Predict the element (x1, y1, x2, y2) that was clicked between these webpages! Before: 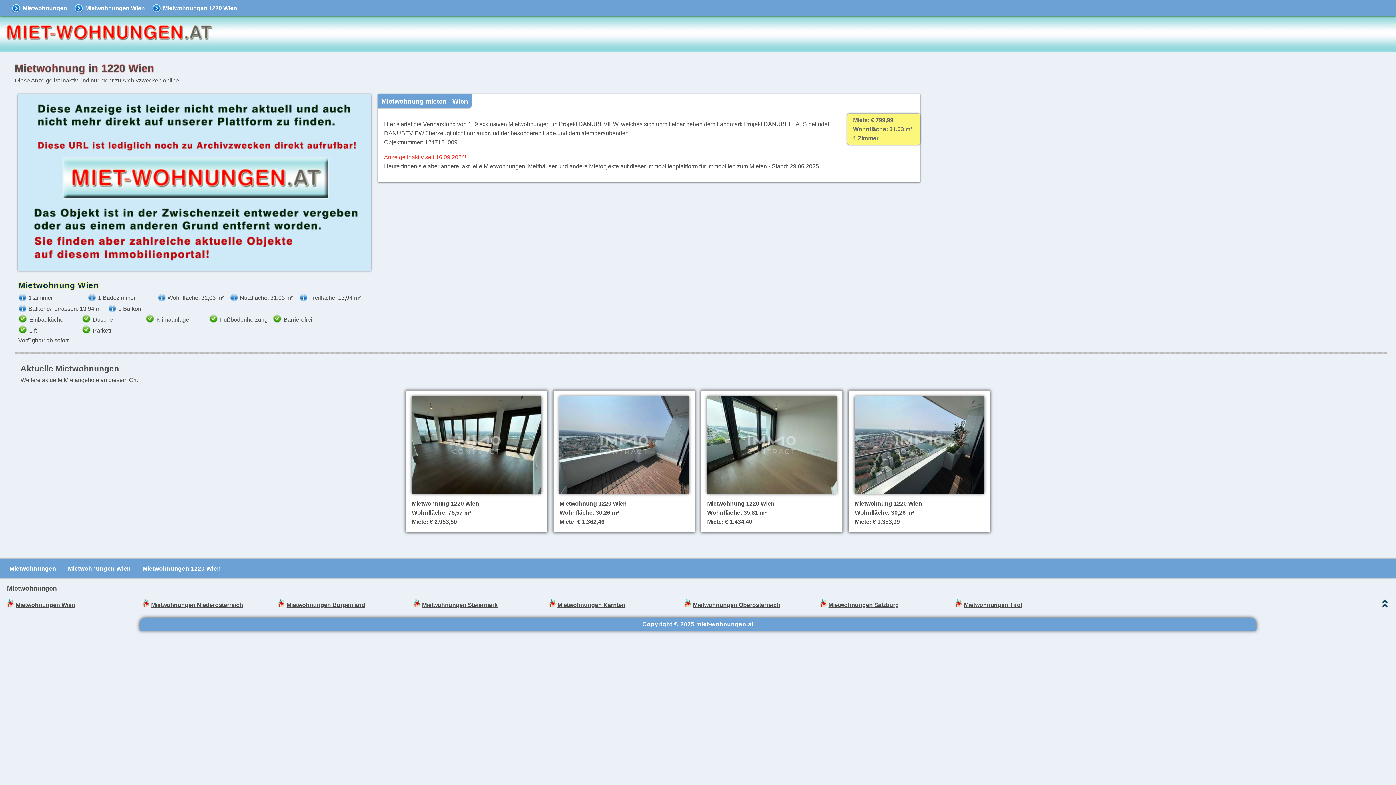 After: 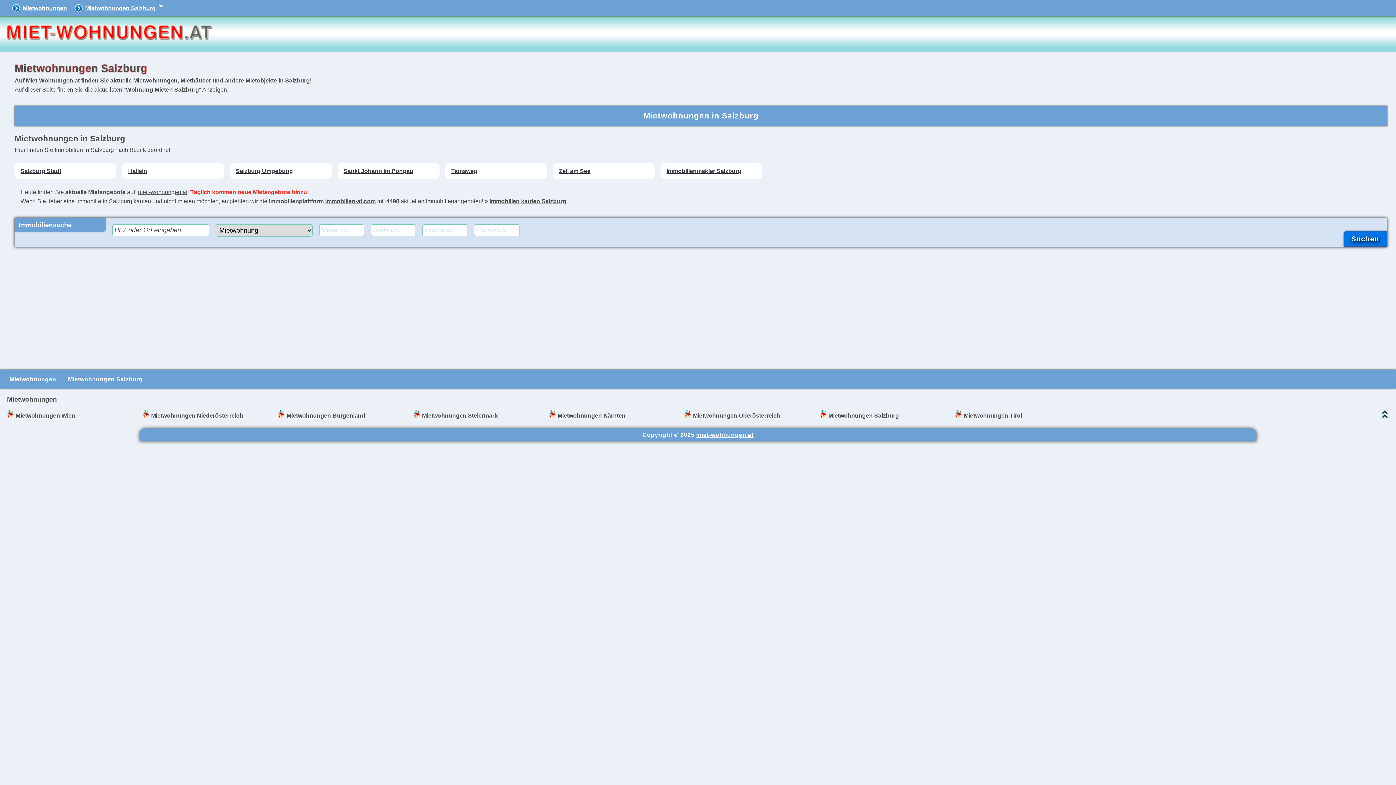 Action: bbox: (828, 601, 899, 608) label: Mietwohnungen Salzburg